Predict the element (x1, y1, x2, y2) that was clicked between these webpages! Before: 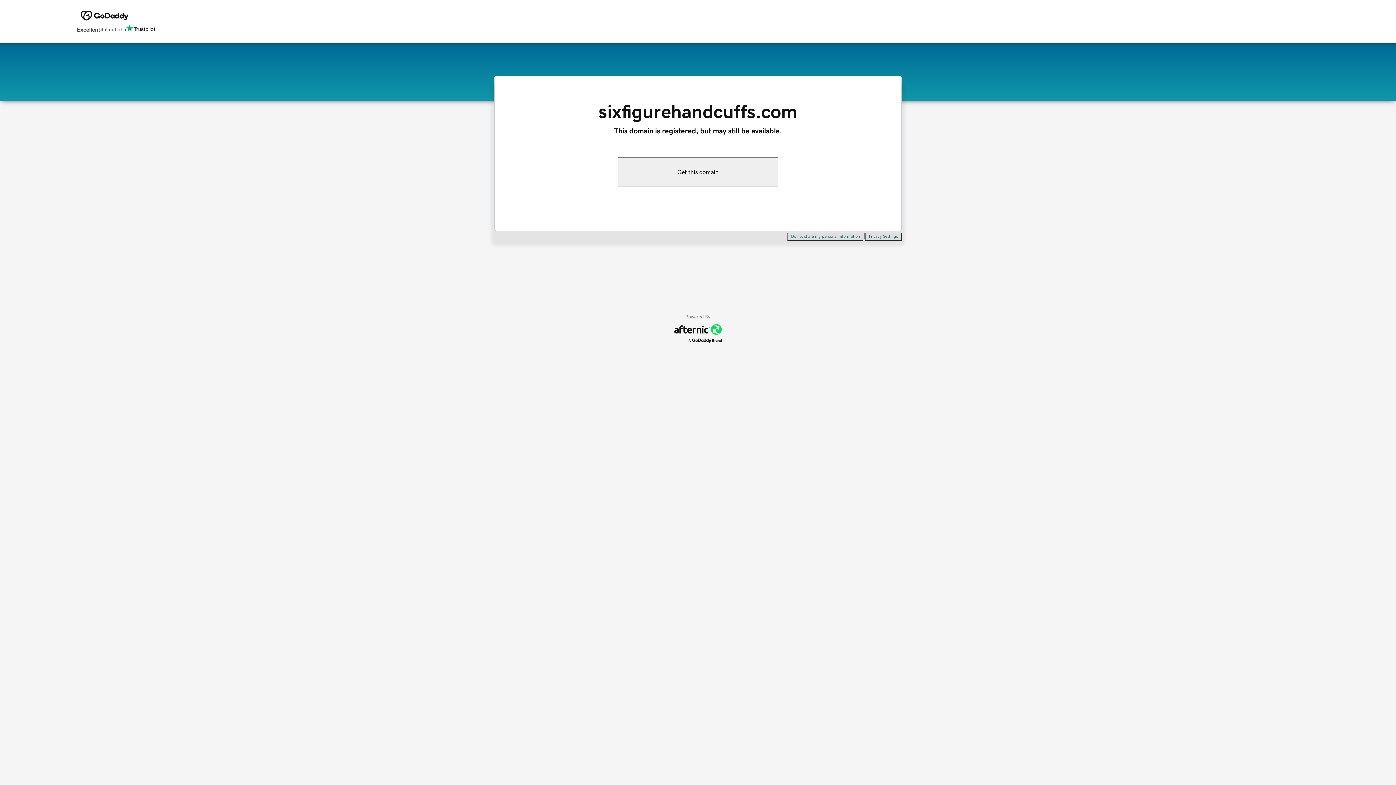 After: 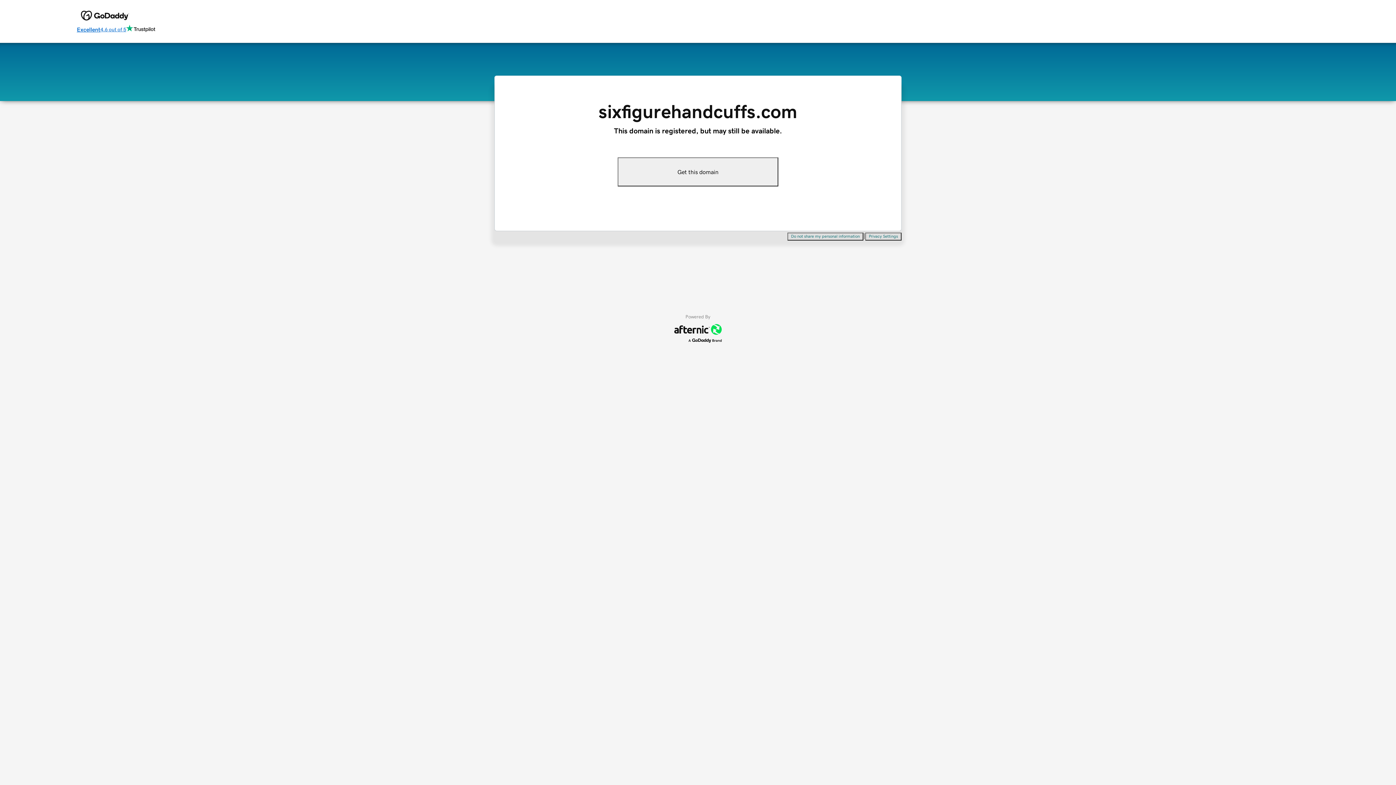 Action: bbox: (76, 24, 155, 34) label: Excellent
4.6 out of 5